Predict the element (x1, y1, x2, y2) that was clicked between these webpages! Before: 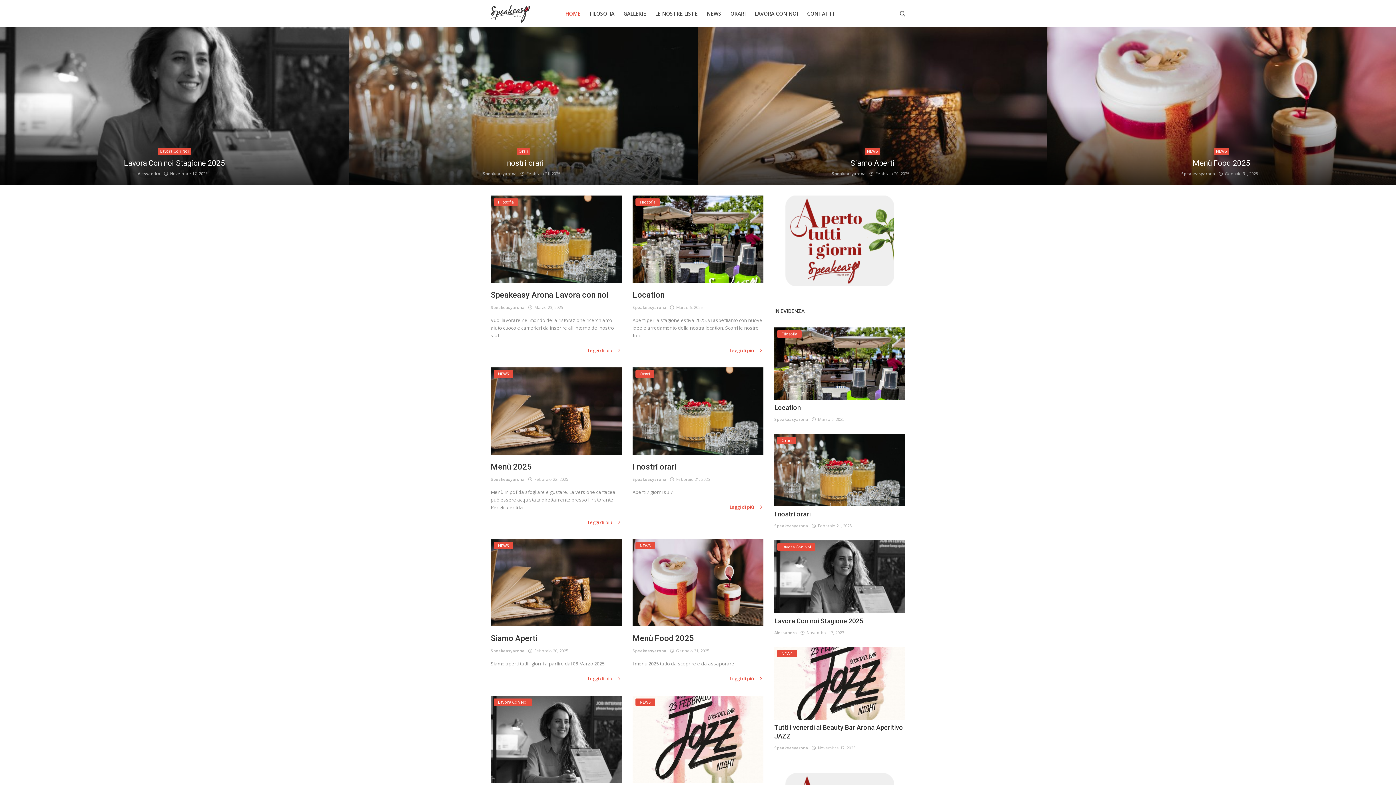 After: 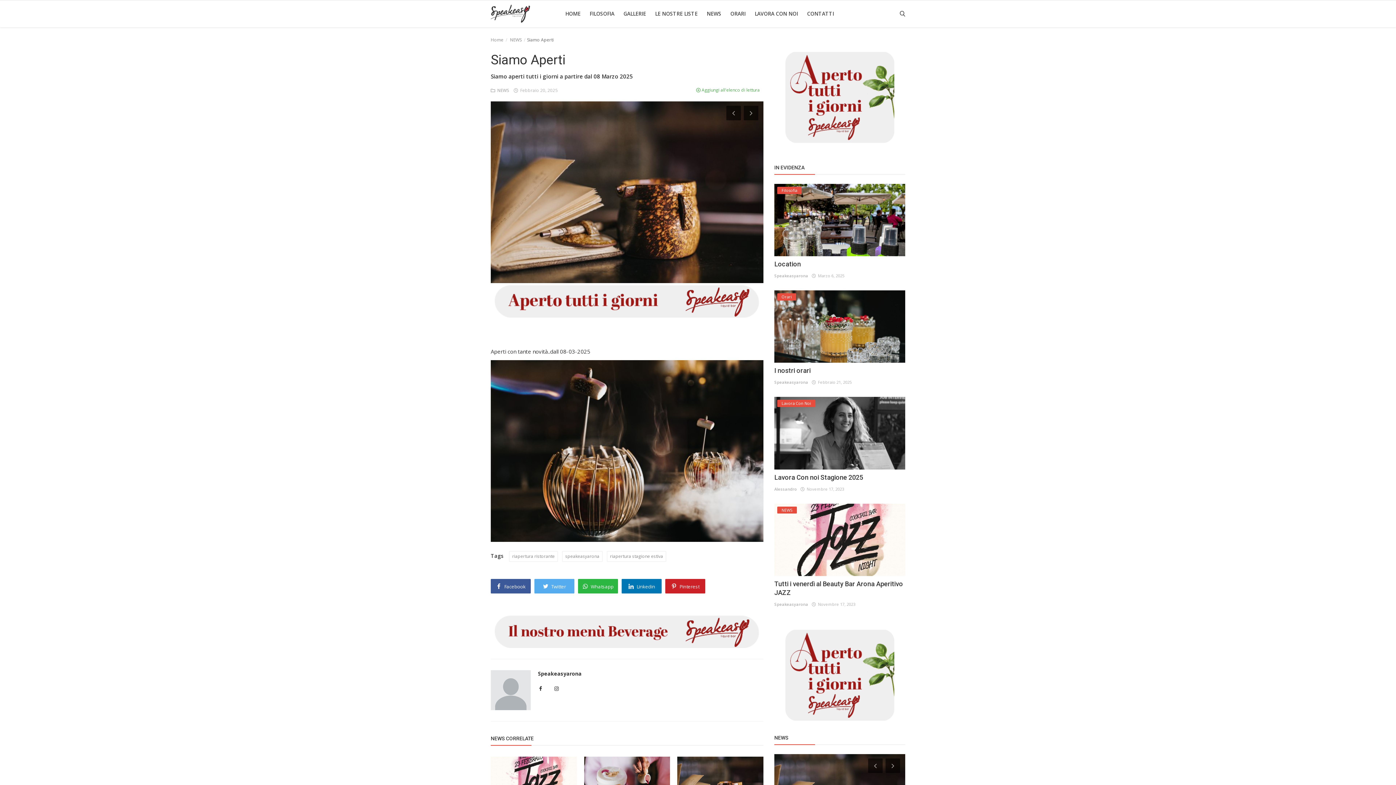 Action: bbox: (490, 633, 621, 644) label: Siamo Aperti